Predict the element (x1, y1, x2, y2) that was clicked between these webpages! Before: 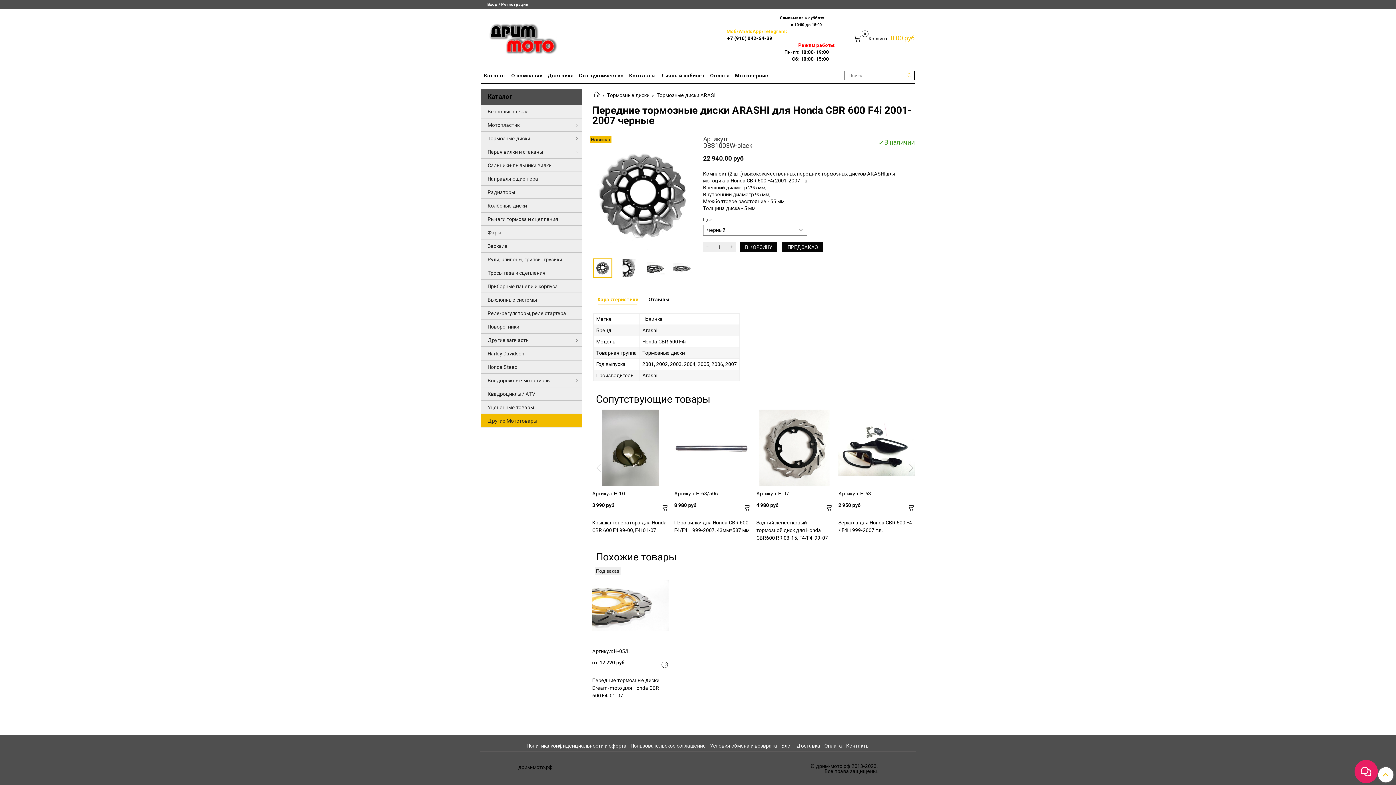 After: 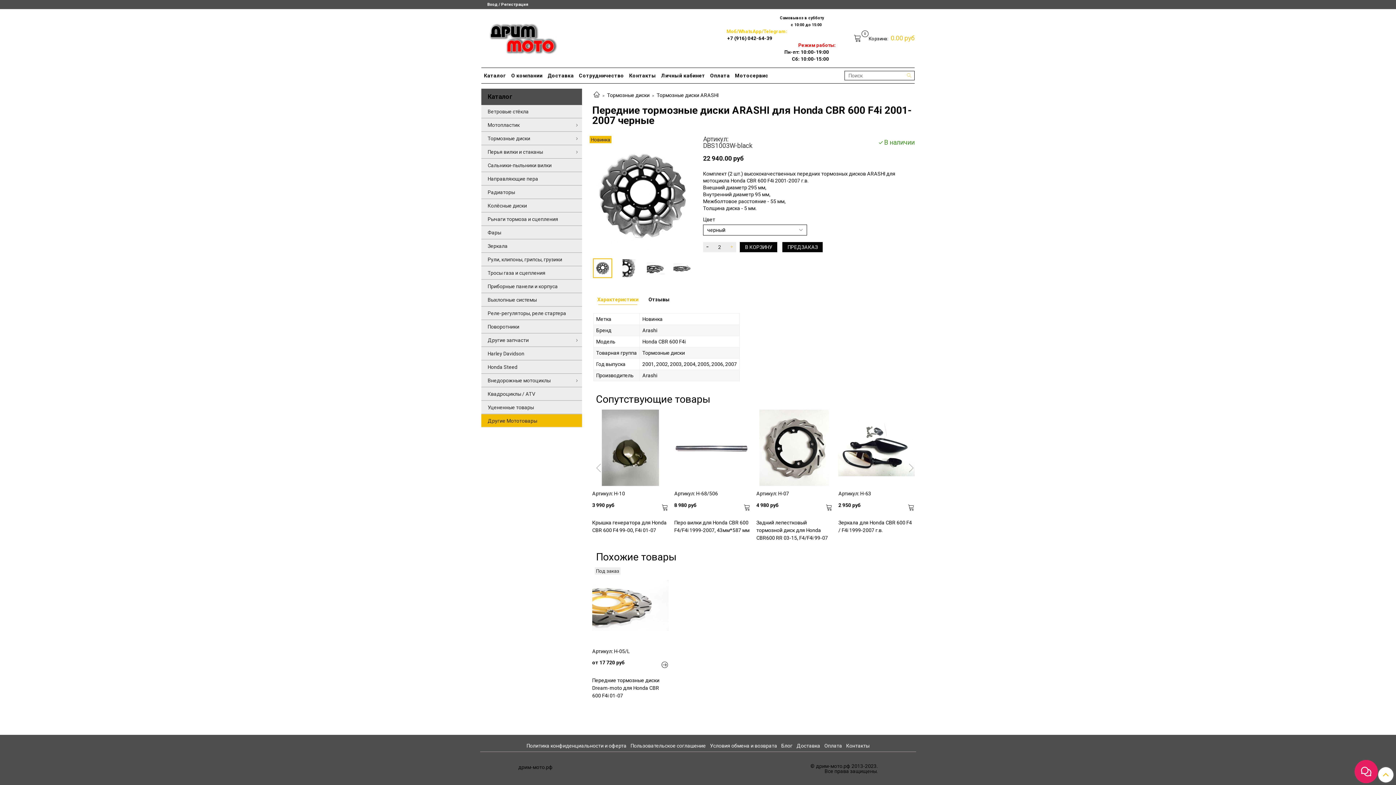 Action: bbox: (727, 242, 736, 252)